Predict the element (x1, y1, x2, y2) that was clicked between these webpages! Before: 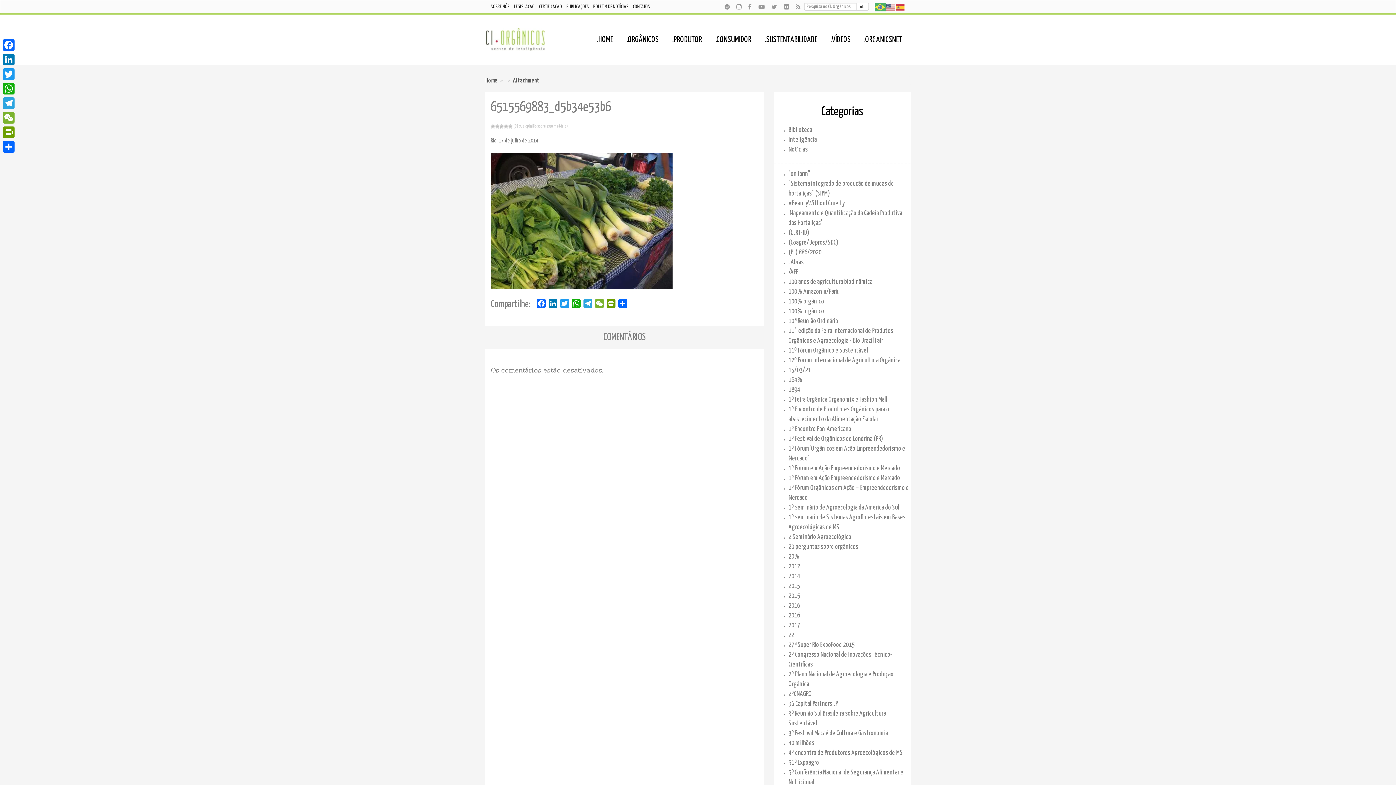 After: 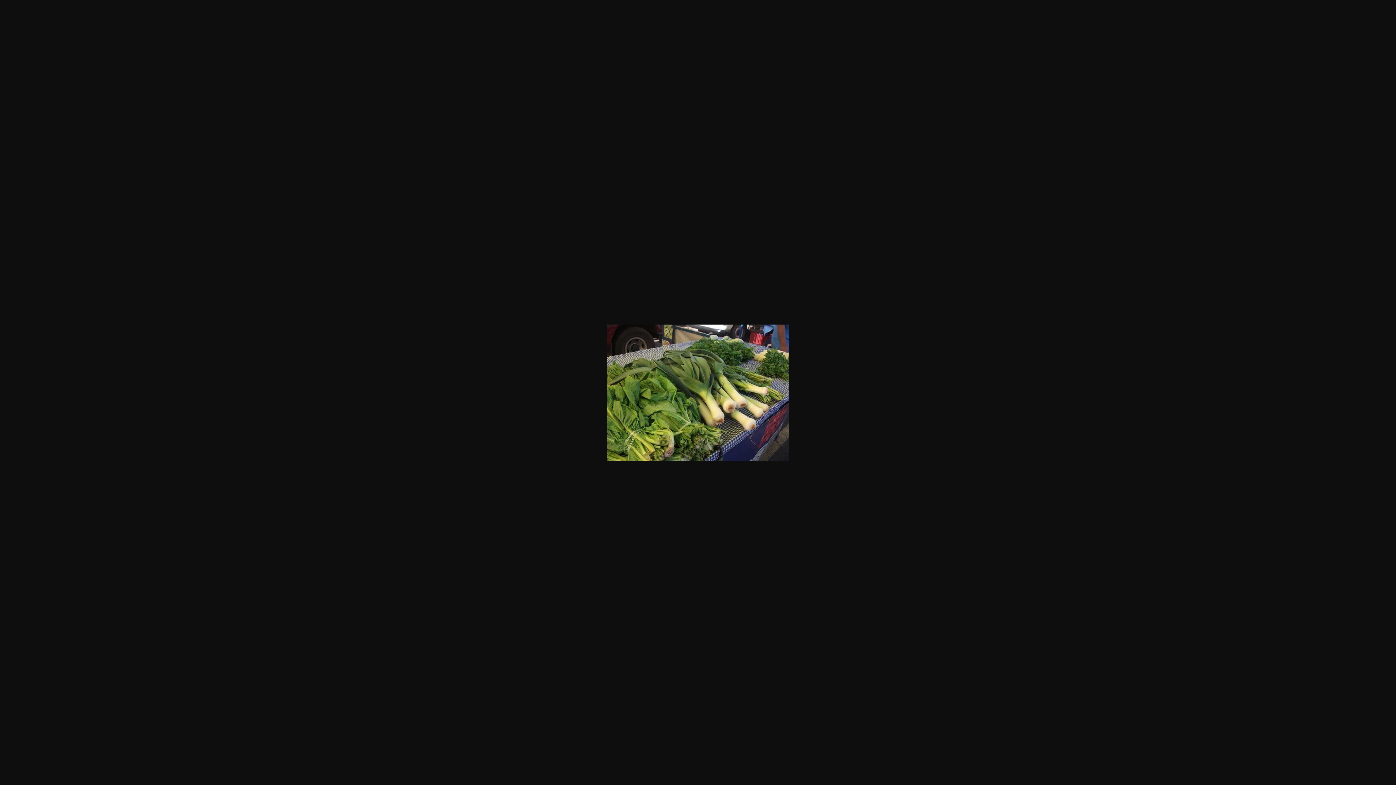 Action: bbox: (490, 216, 672, 224)